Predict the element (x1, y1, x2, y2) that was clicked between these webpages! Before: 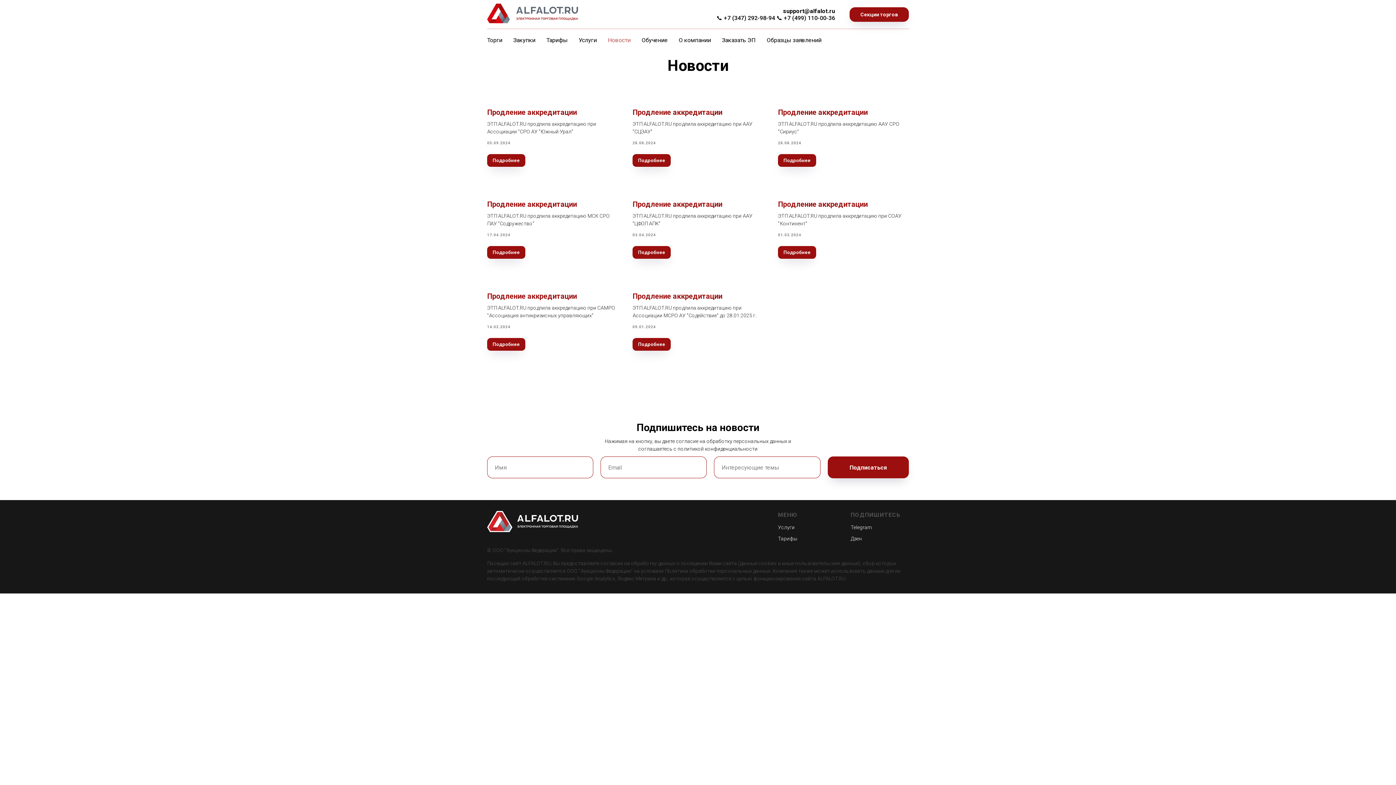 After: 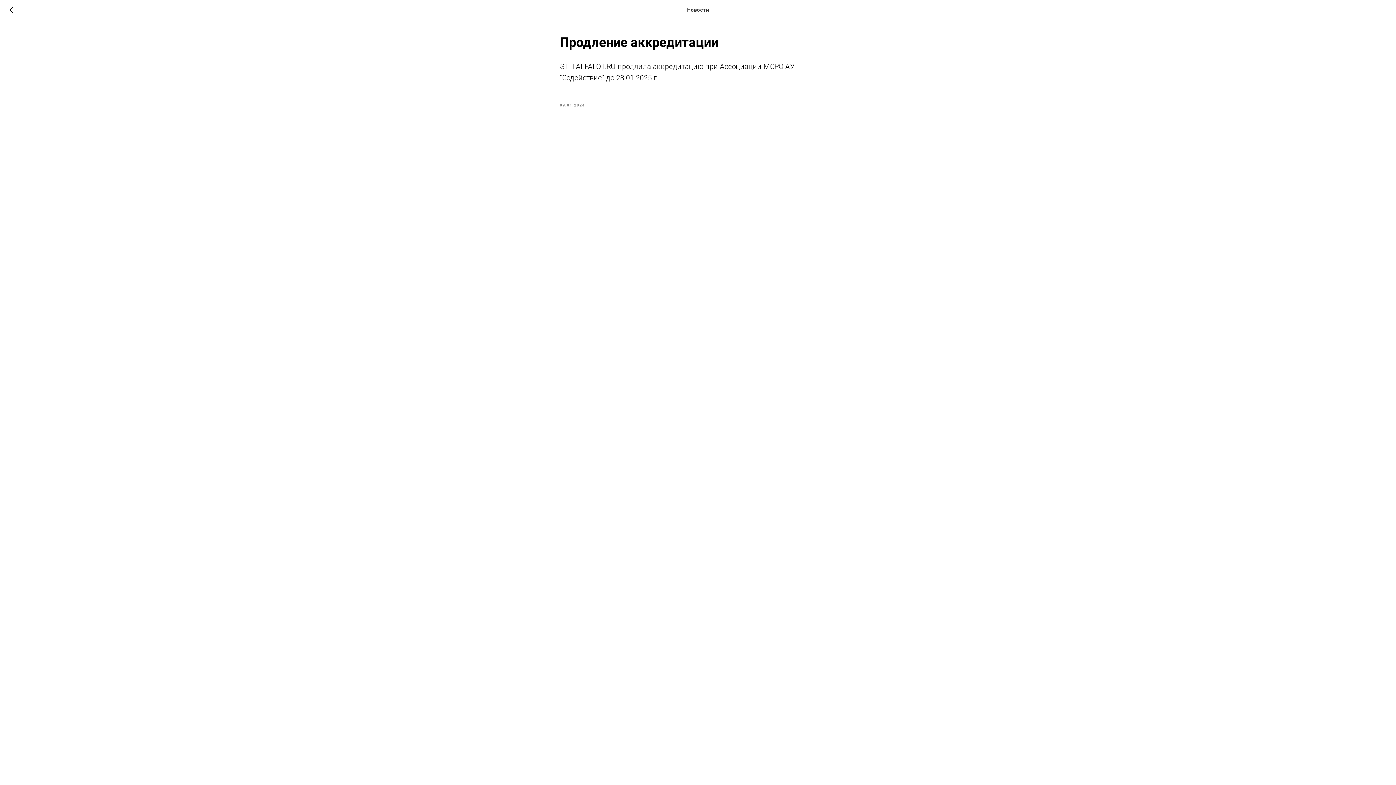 Action: label: Продление аккредитации bbox: (632, 292, 722, 300)